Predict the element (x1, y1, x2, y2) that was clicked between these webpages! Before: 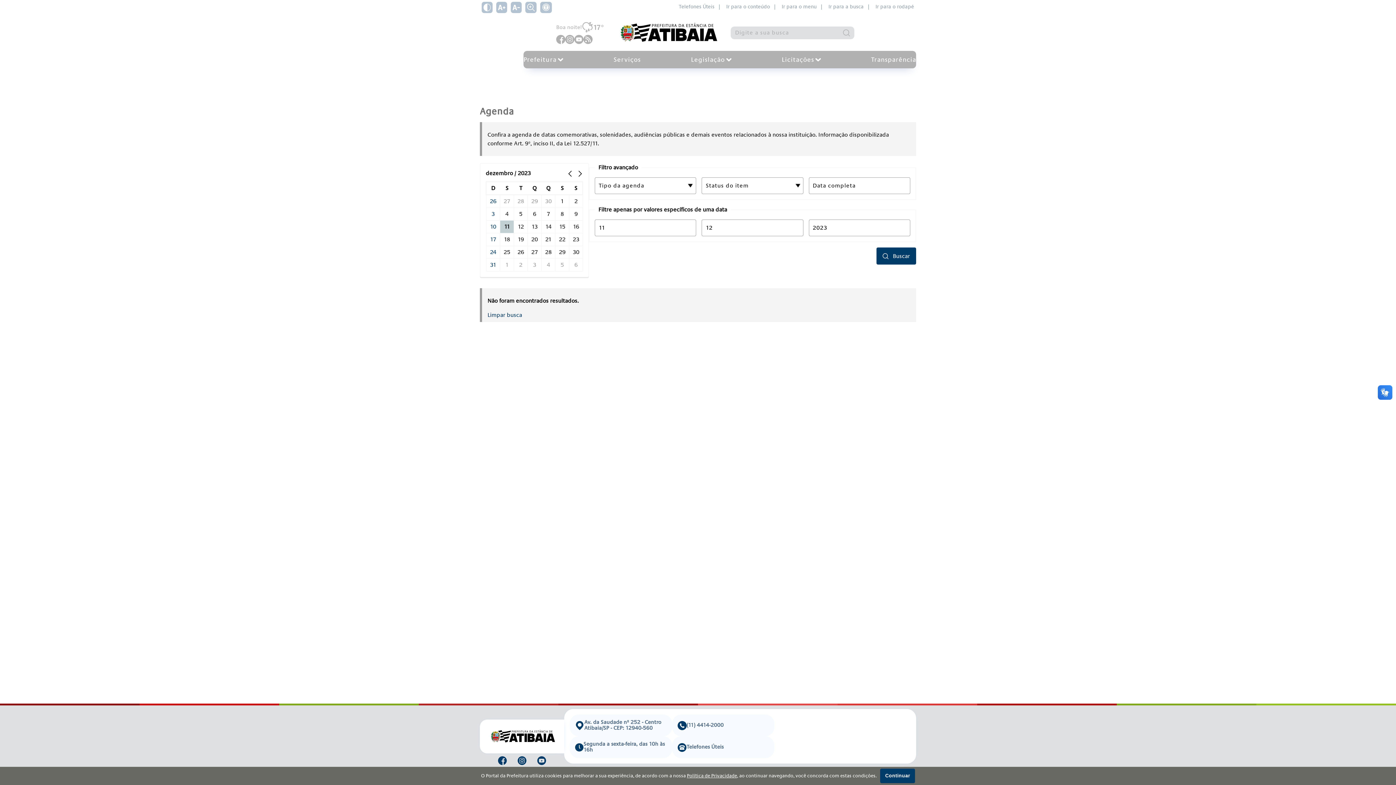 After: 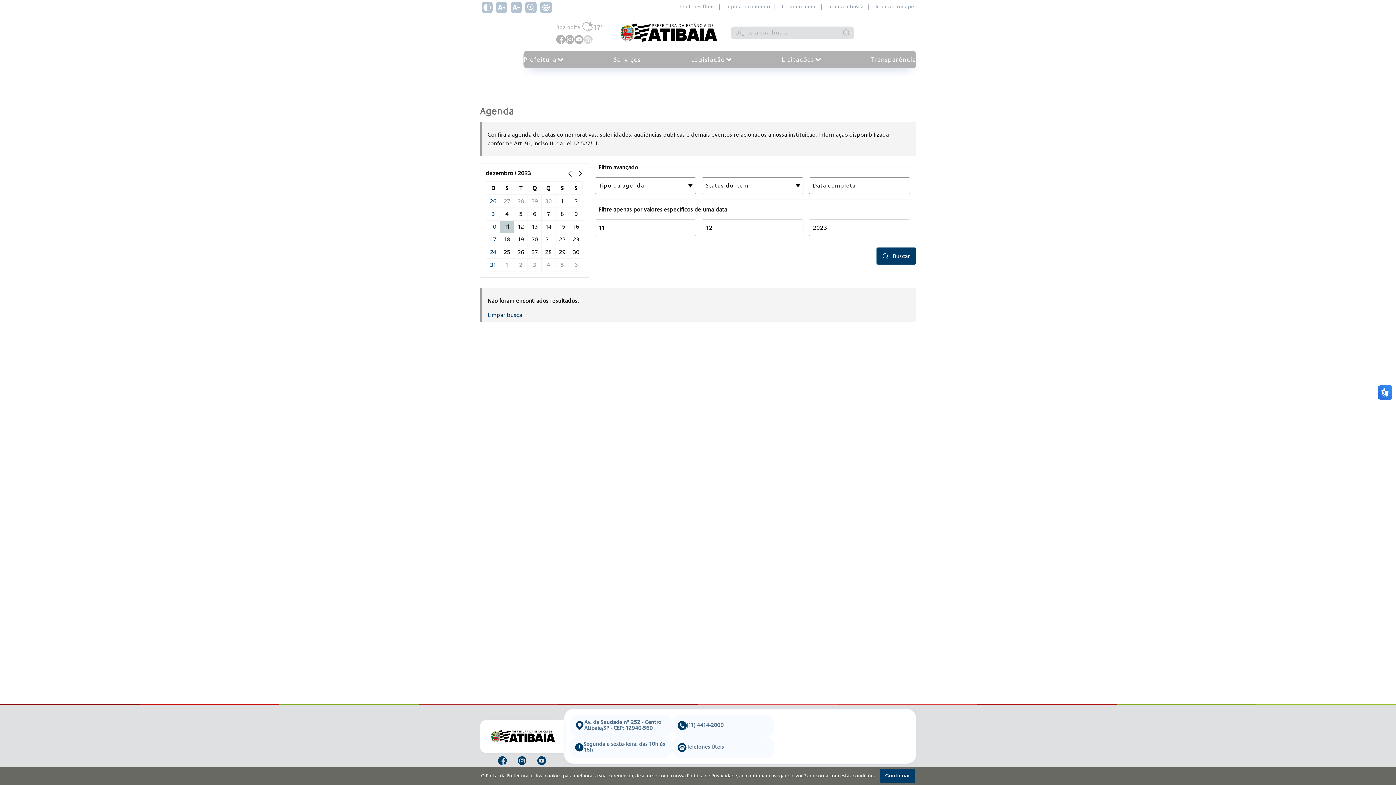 Action: bbox: (583, 35, 592, 44)